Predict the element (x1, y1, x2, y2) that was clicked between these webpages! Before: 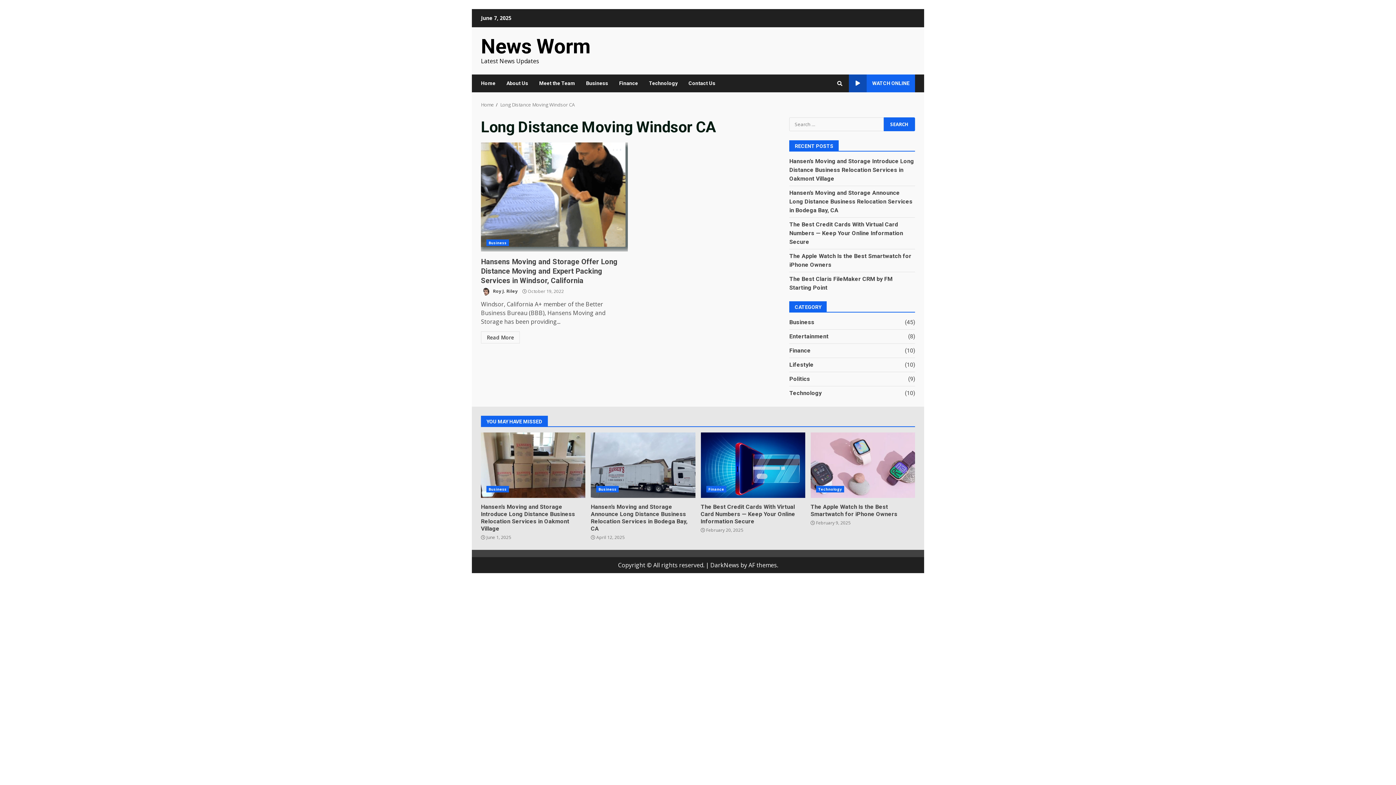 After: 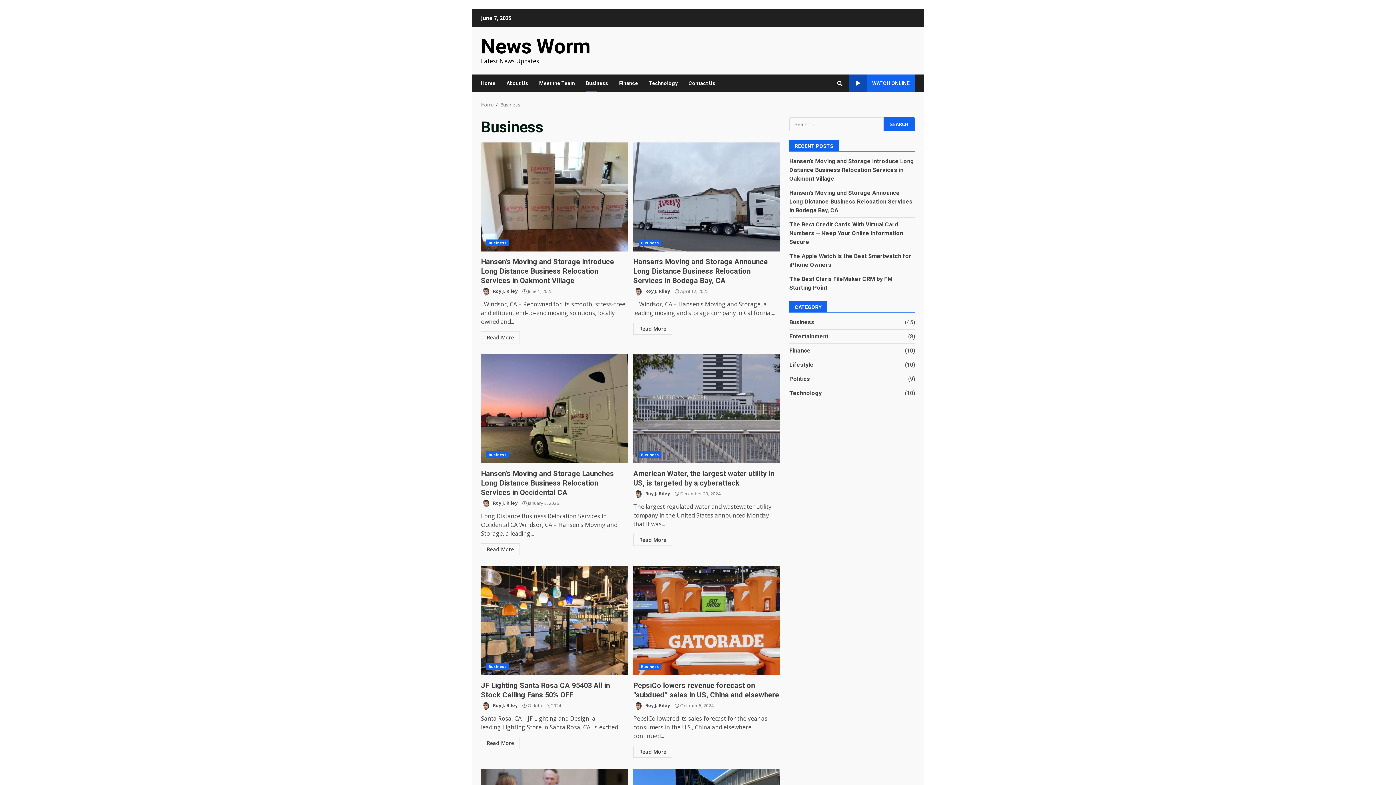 Action: bbox: (486, 239, 509, 246) label: Business